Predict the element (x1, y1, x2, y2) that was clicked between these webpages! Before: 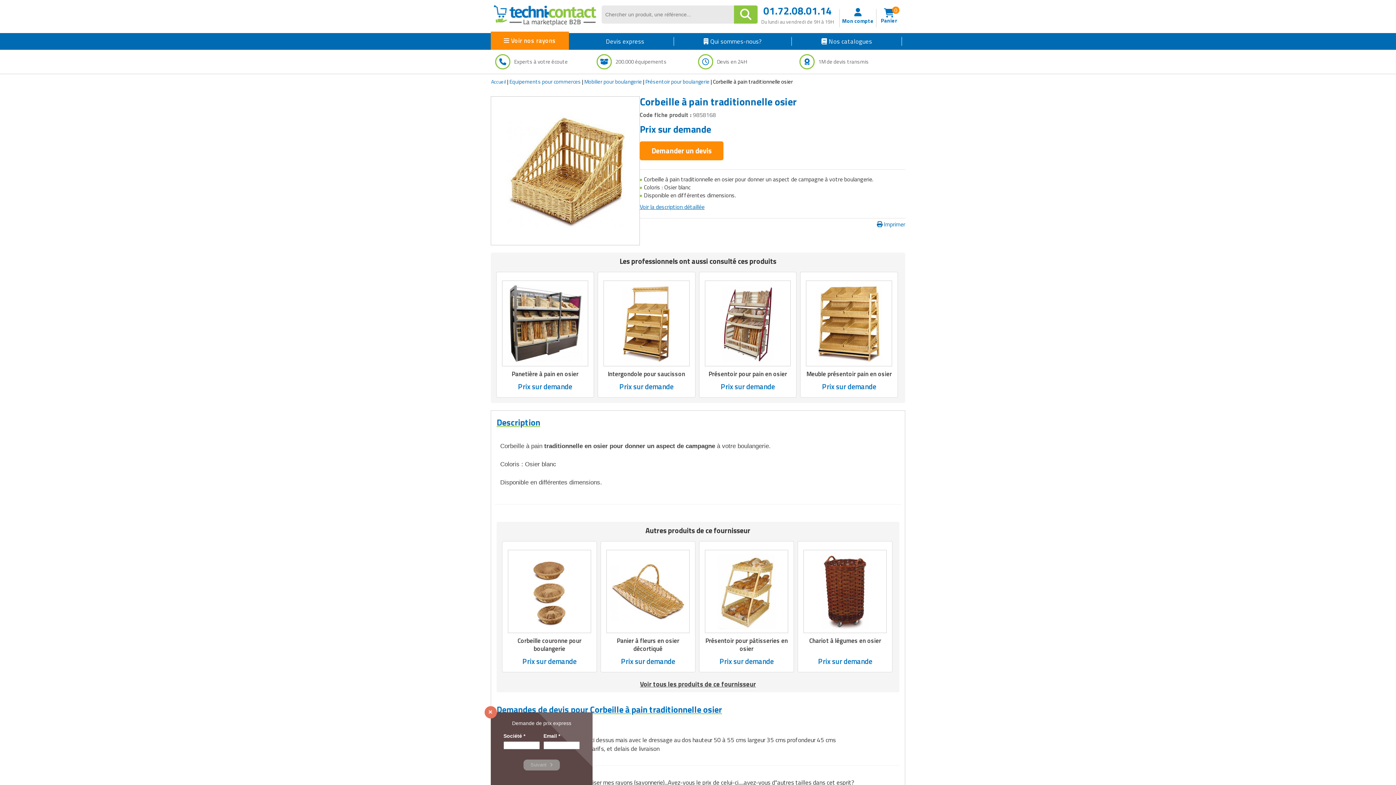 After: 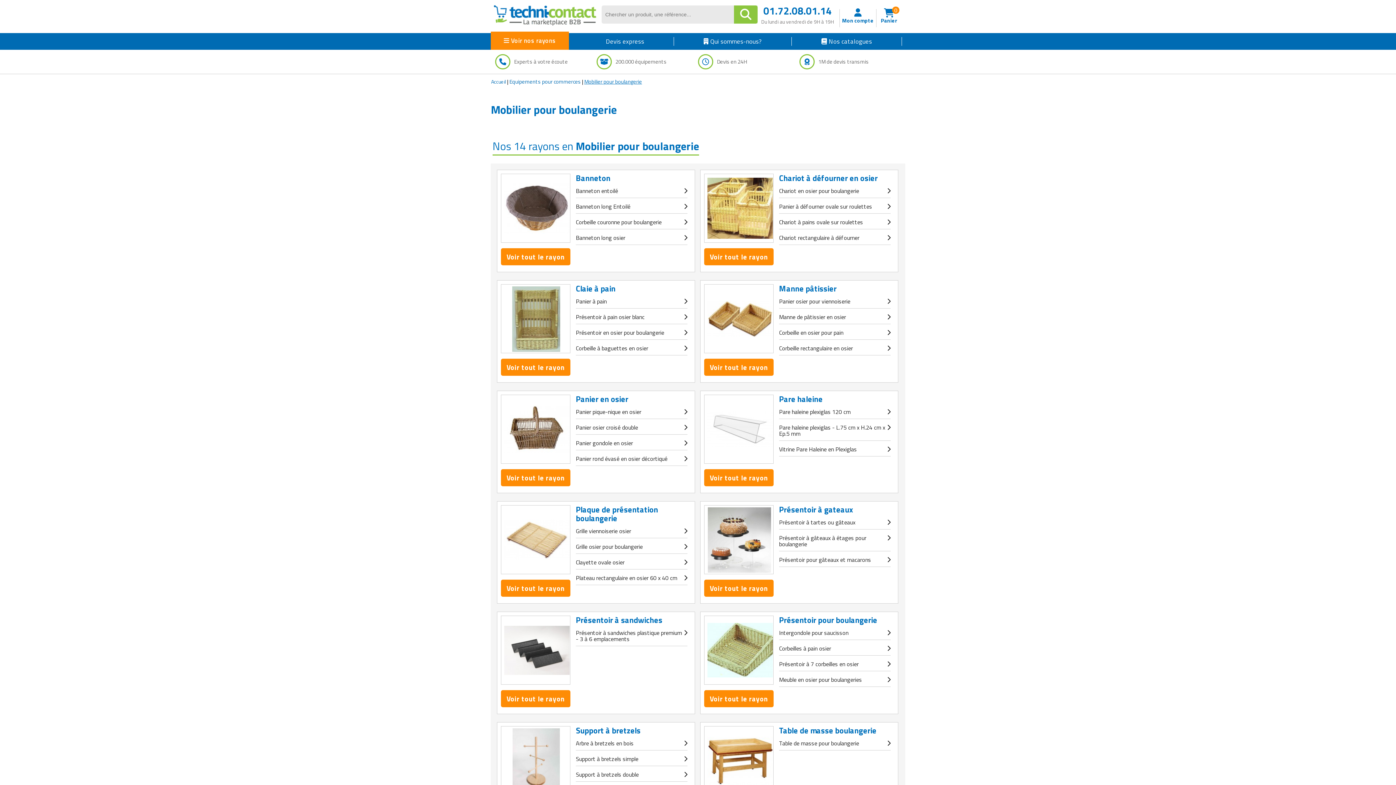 Action: bbox: (584, 77, 642, 85) label: Mobilier pour boulangerie